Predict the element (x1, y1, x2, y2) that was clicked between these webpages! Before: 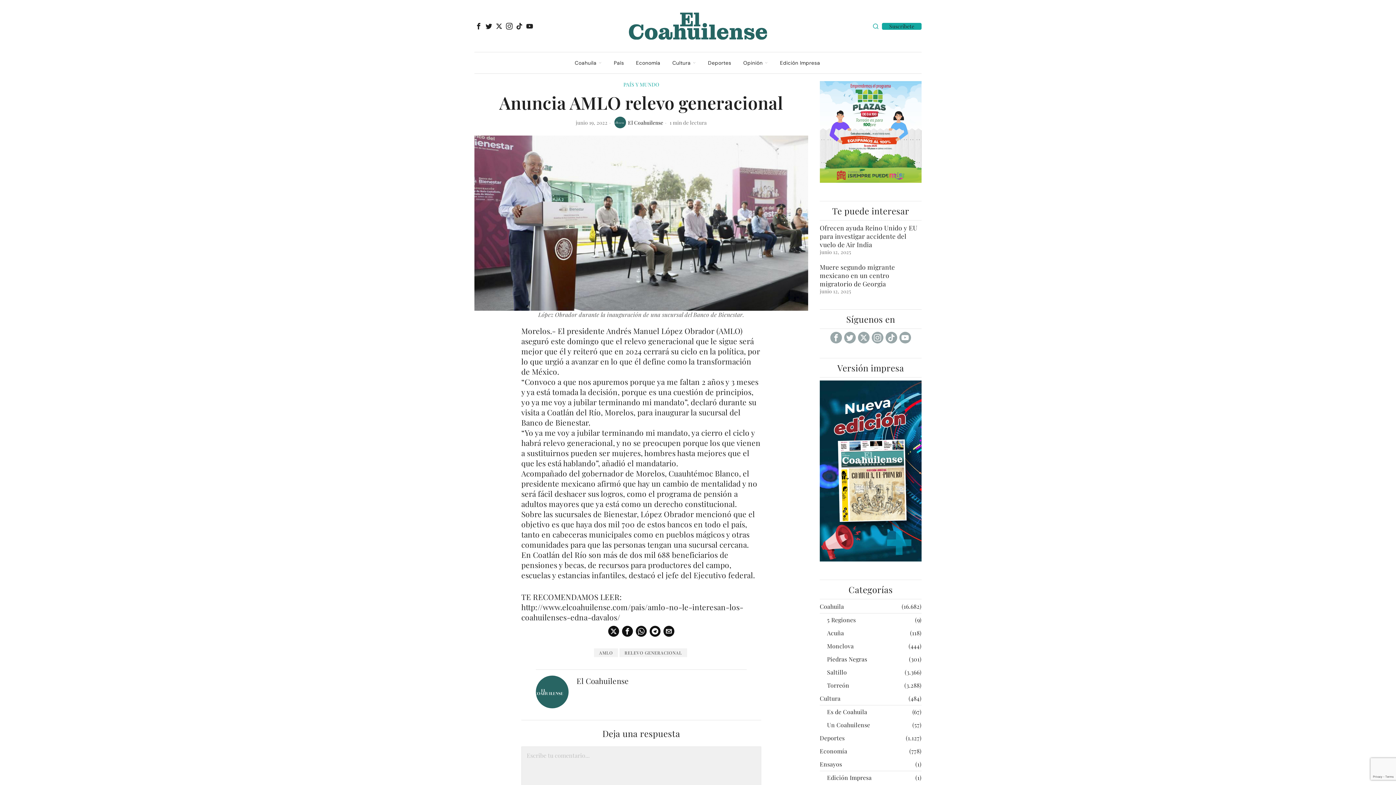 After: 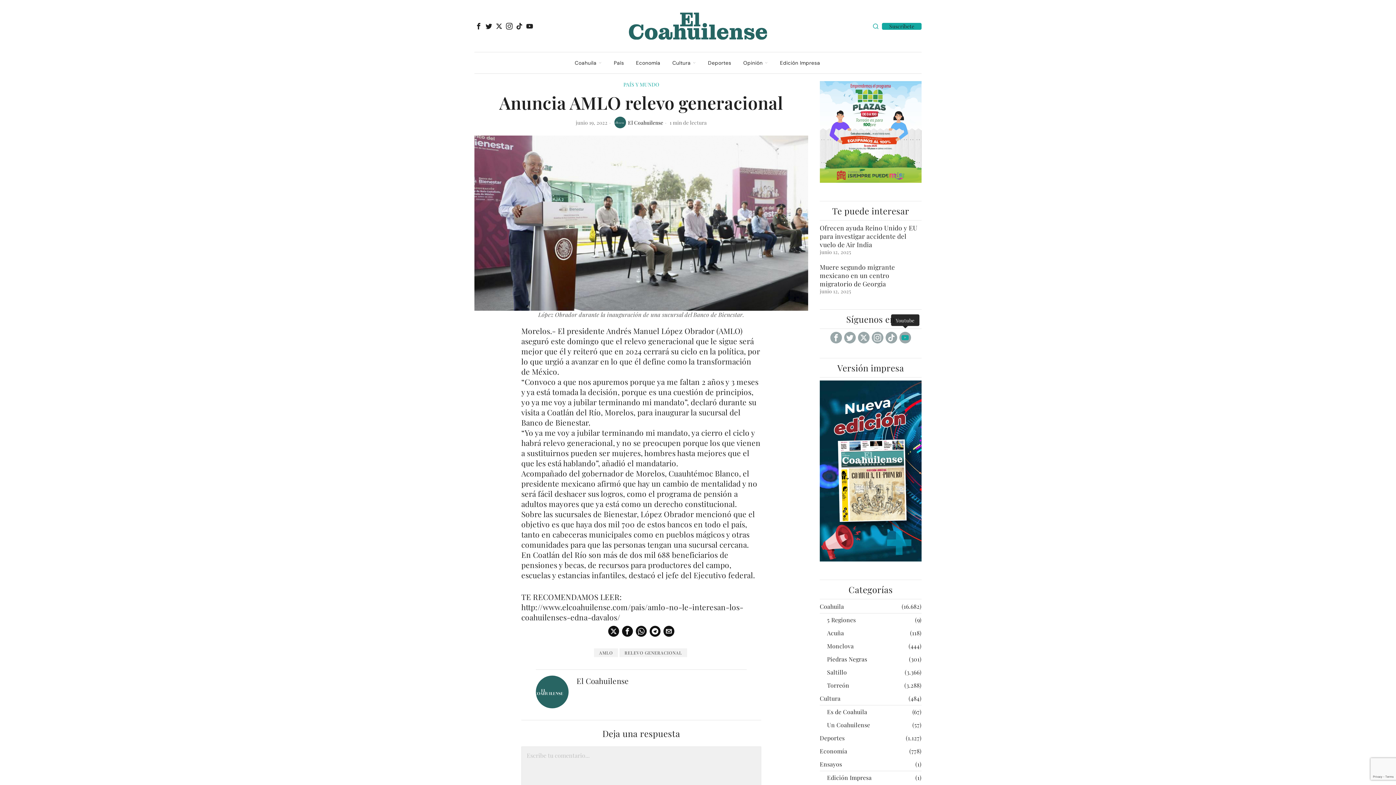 Action: label: Youtube bbox: (899, 332, 911, 343)